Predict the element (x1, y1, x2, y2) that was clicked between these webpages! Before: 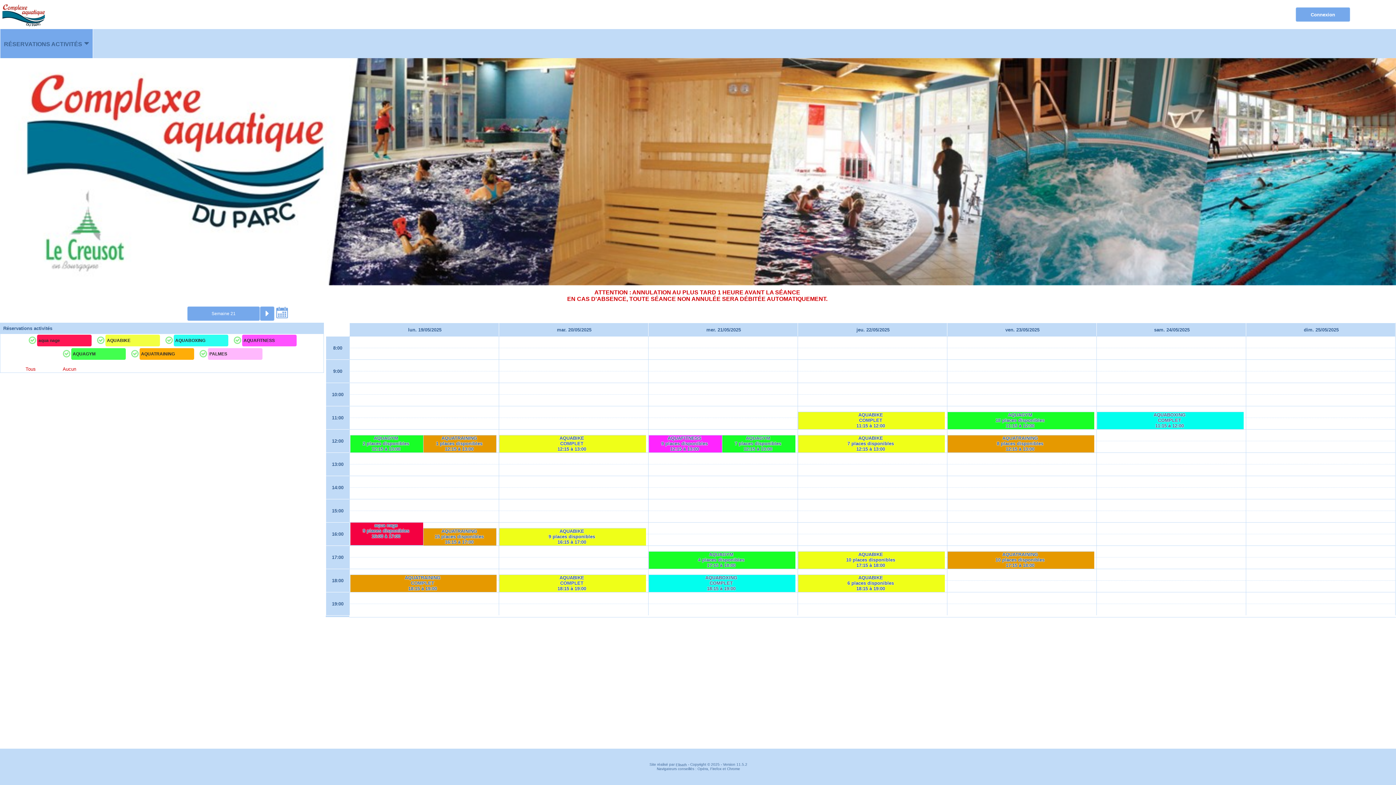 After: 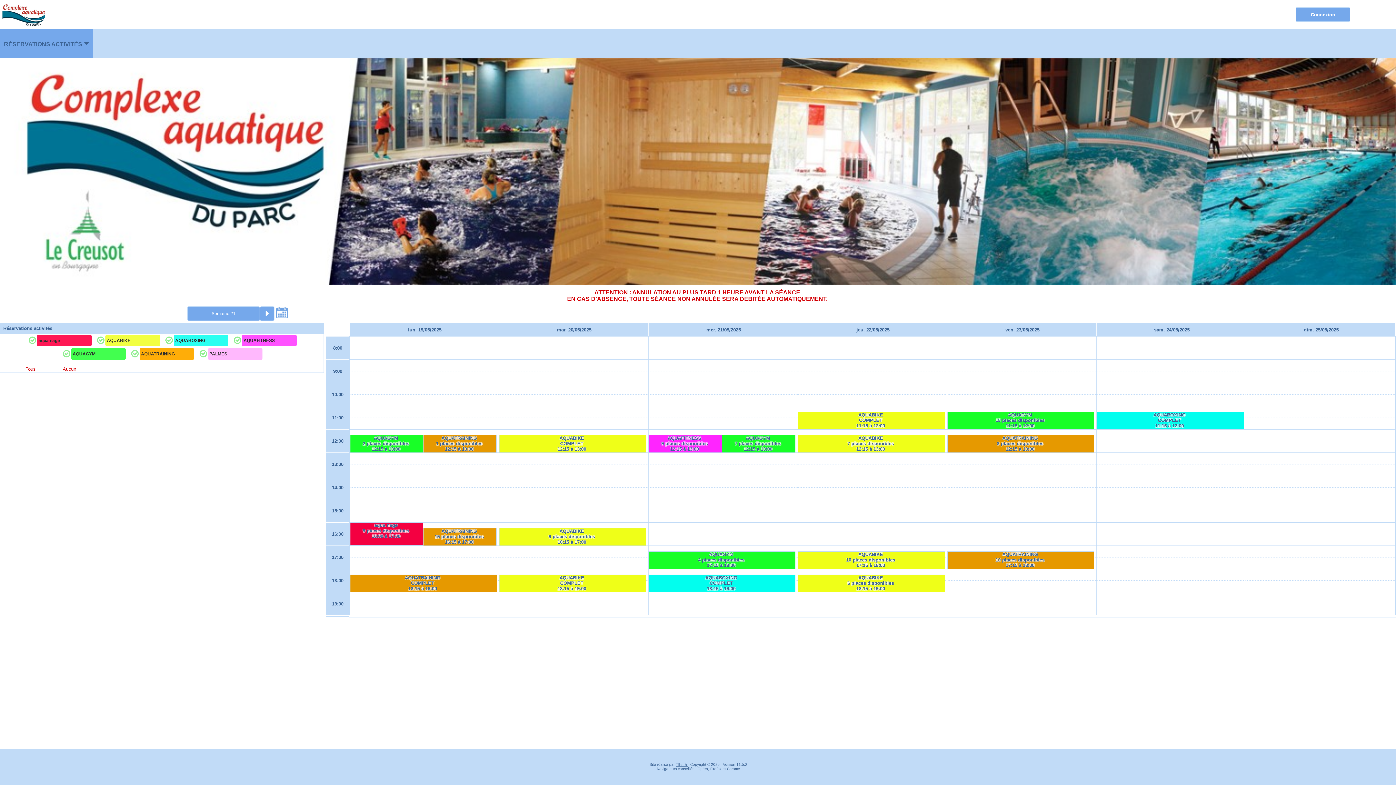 Action: bbox: (675, 763, 688, 767) label: Elisath 